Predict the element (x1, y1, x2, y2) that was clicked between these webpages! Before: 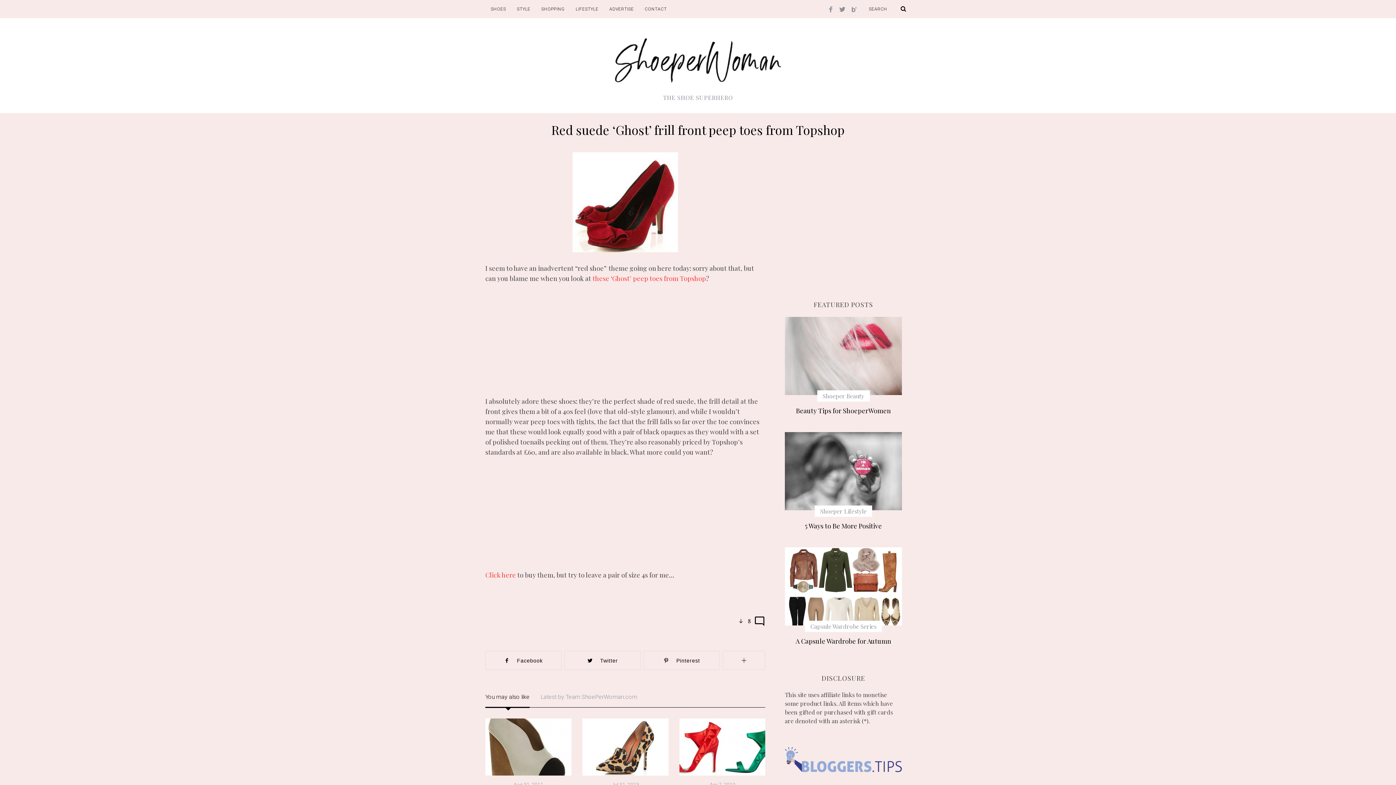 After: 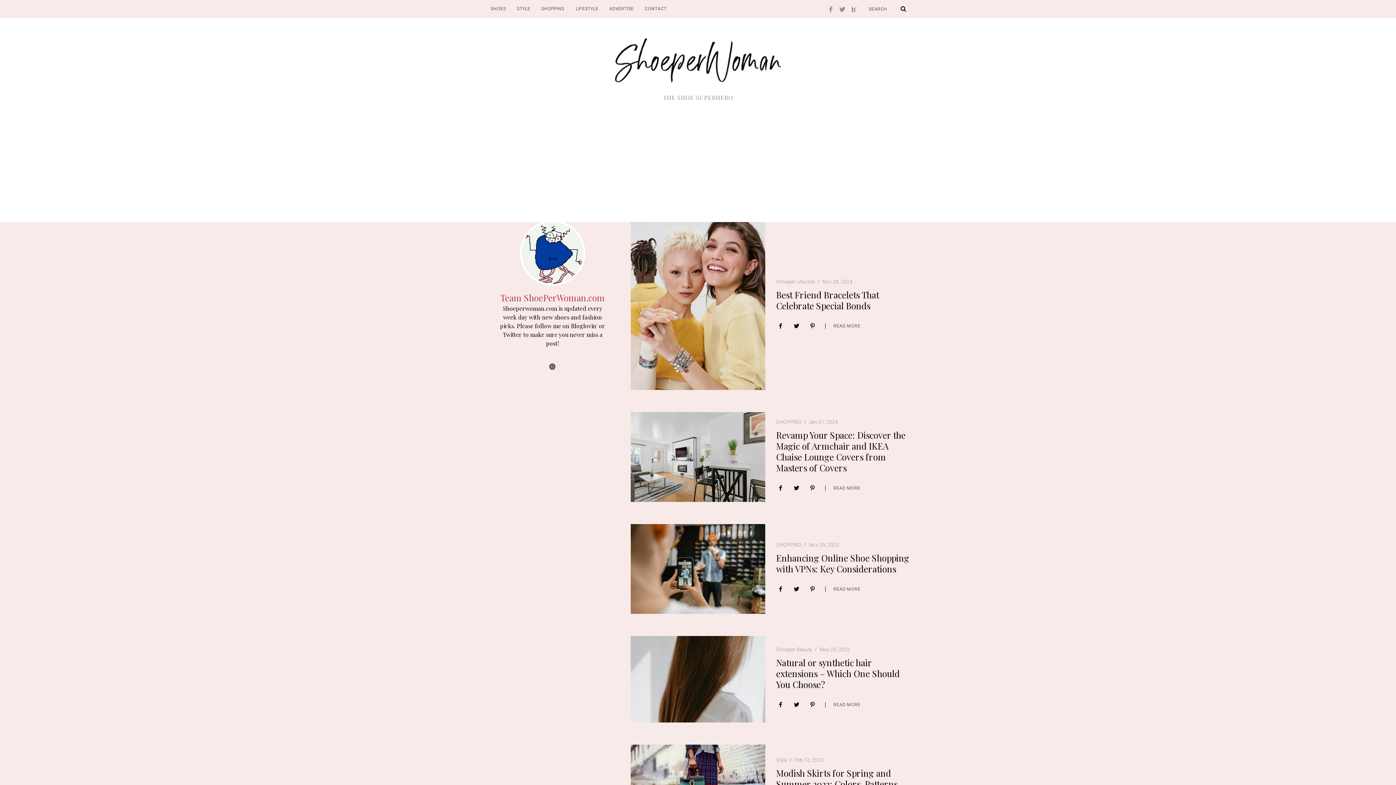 Action: label: SEE MORE bbox: (730, 694, 765, 703)